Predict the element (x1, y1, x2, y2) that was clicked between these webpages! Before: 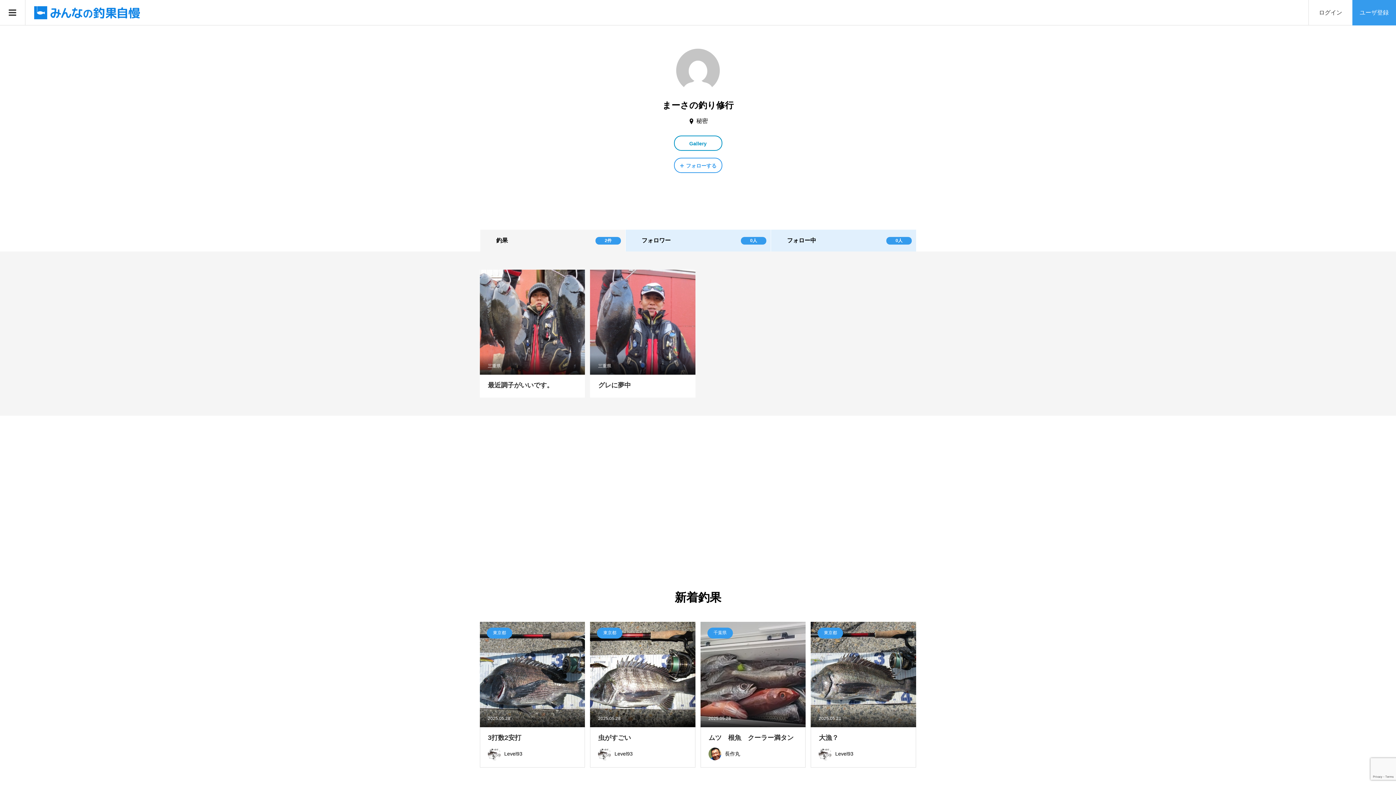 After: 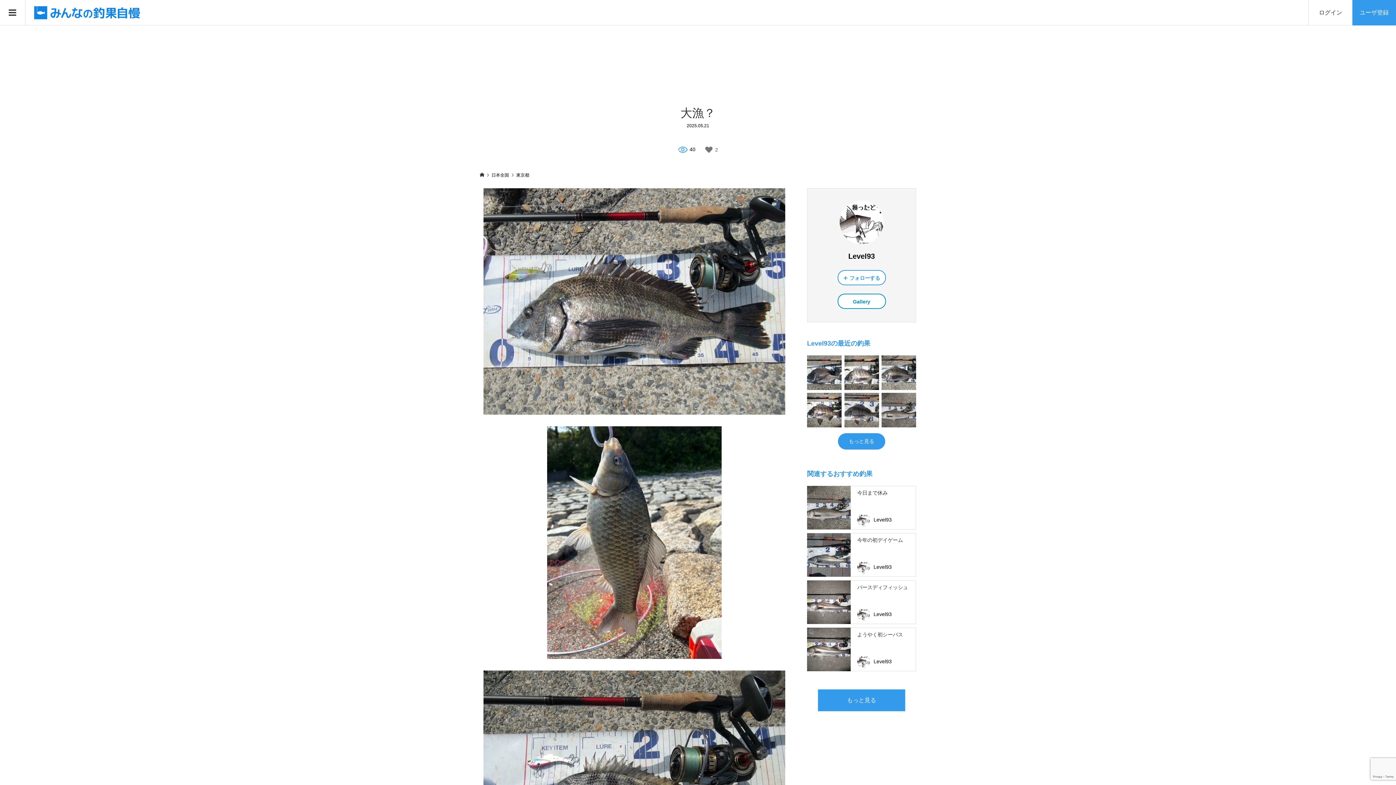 Action: label: 2025.05.21
東京都
大漁？
Level93 bbox: (811, 622, 916, 767)